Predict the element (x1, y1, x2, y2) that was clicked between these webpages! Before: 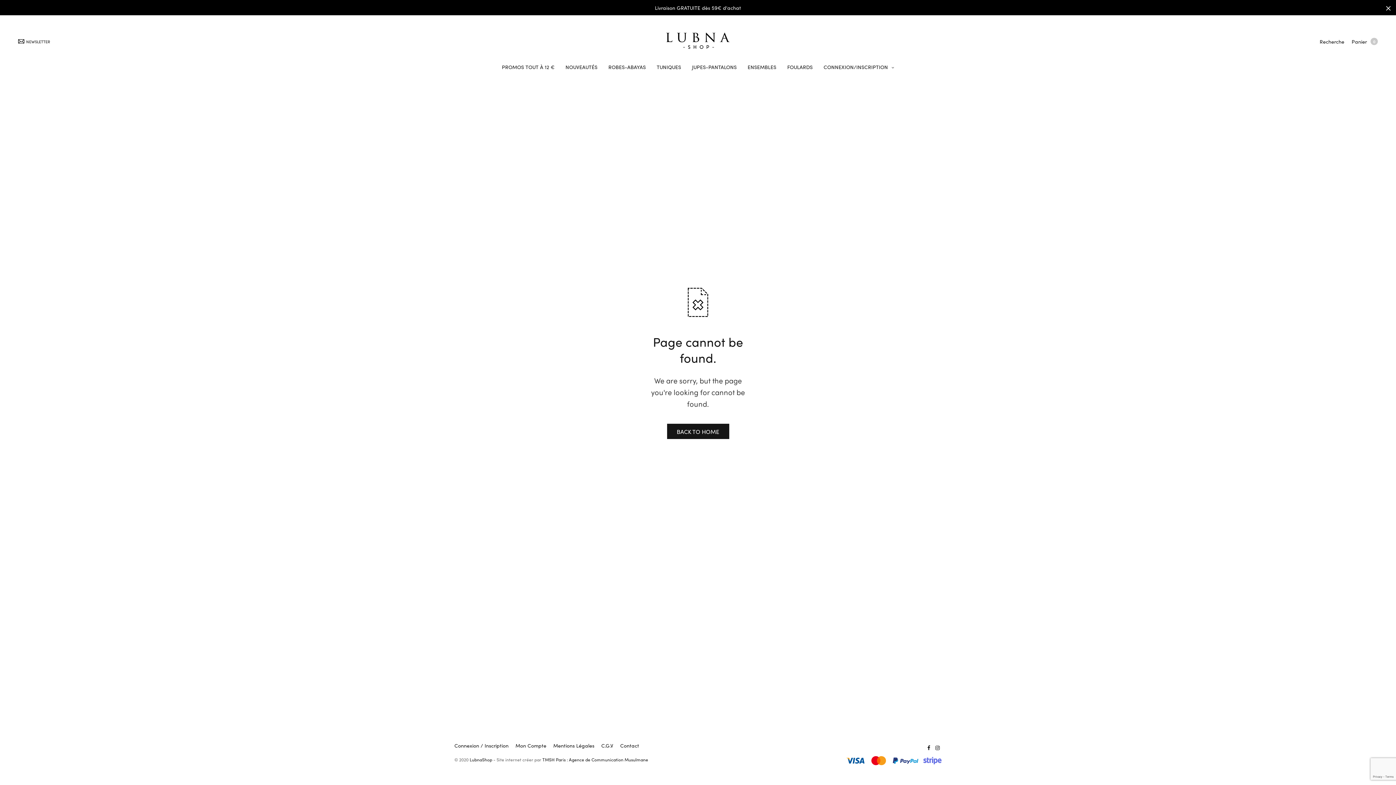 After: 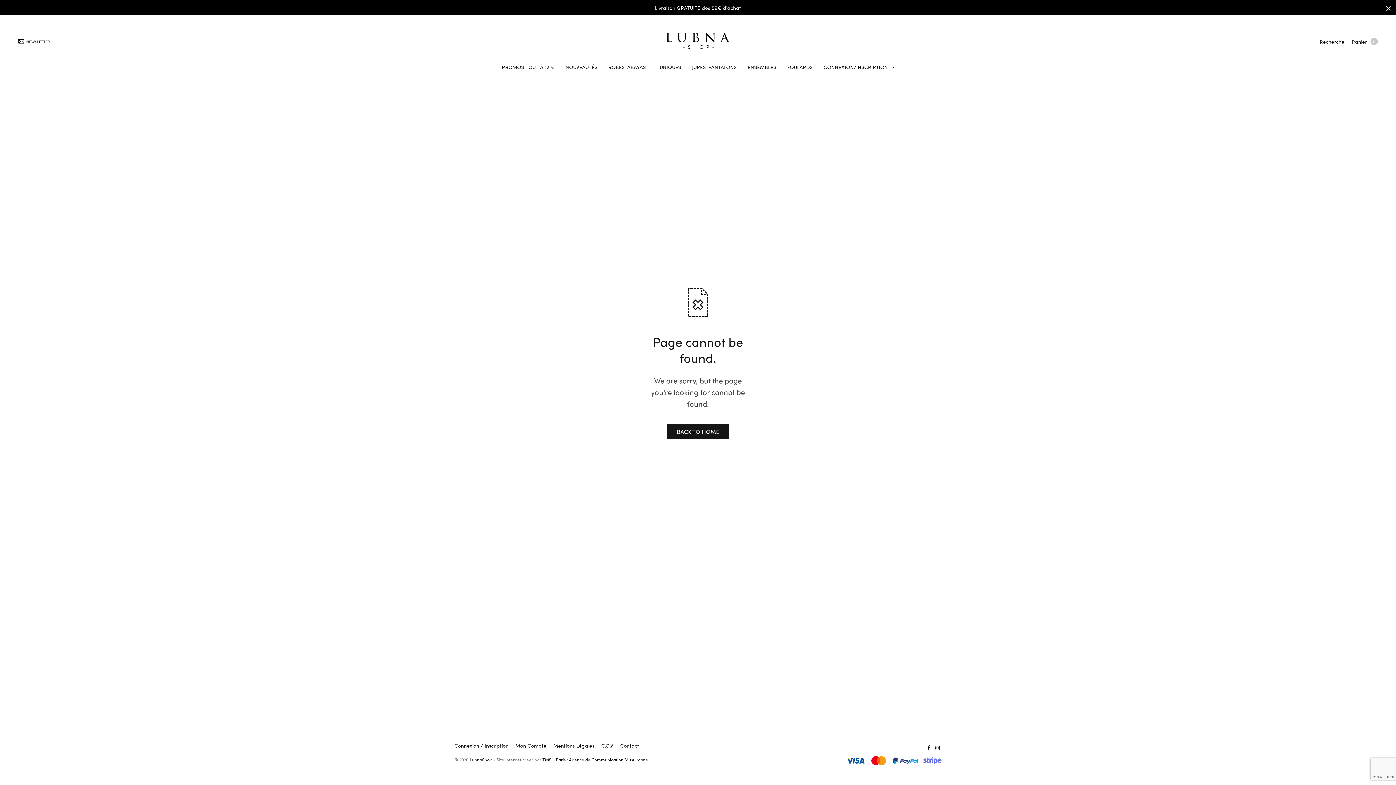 Action: bbox: (927, 745, 930, 750)